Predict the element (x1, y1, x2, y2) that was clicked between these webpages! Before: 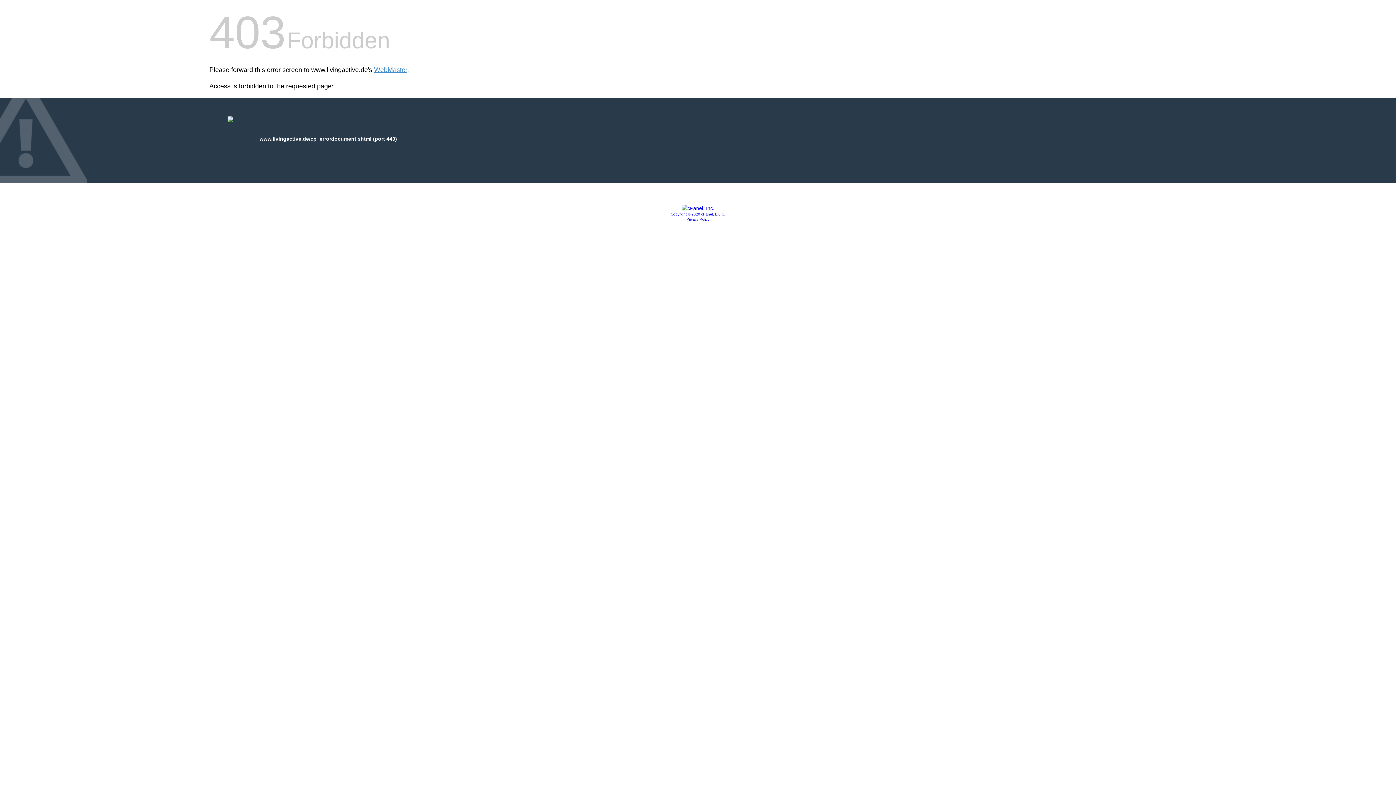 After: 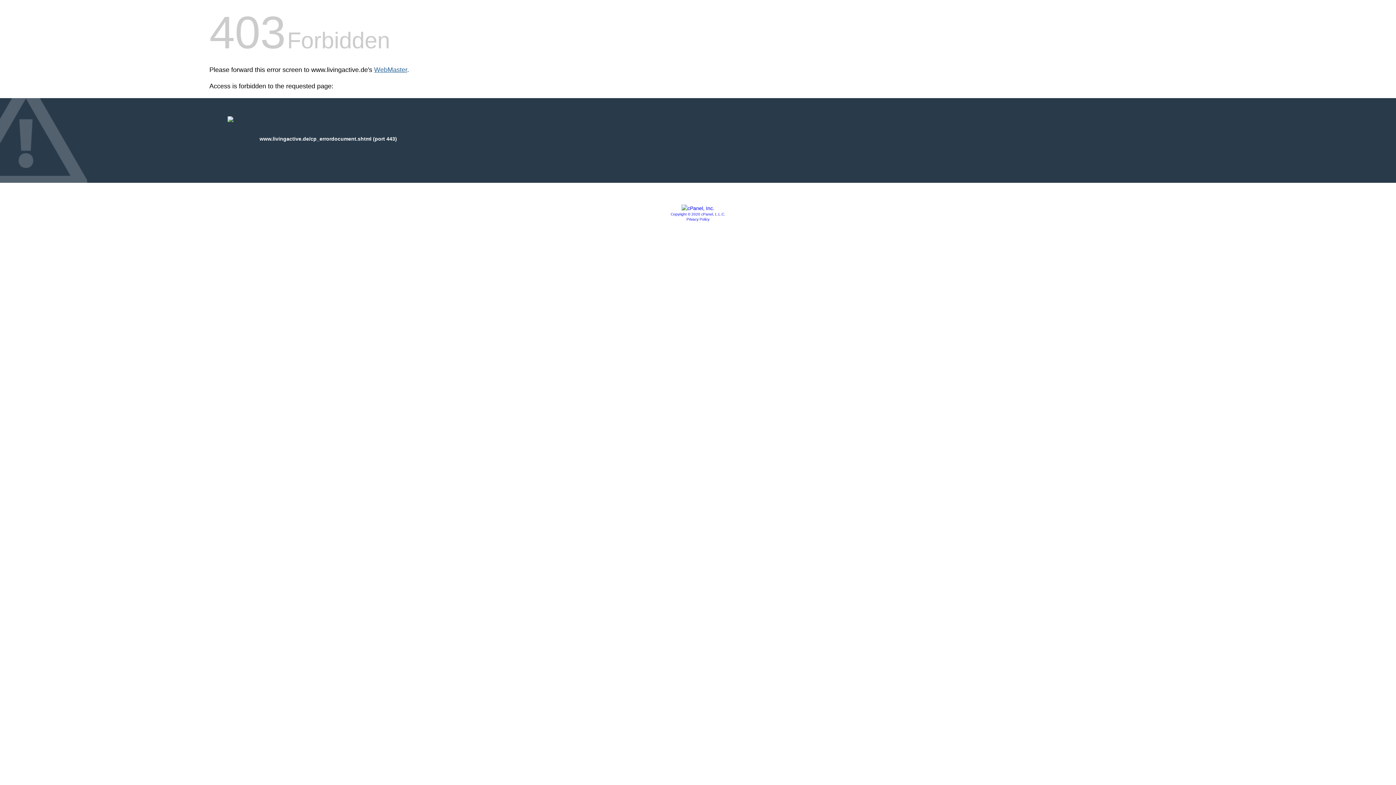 Action: bbox: (374, 66, 407, 73) label: WebMaster